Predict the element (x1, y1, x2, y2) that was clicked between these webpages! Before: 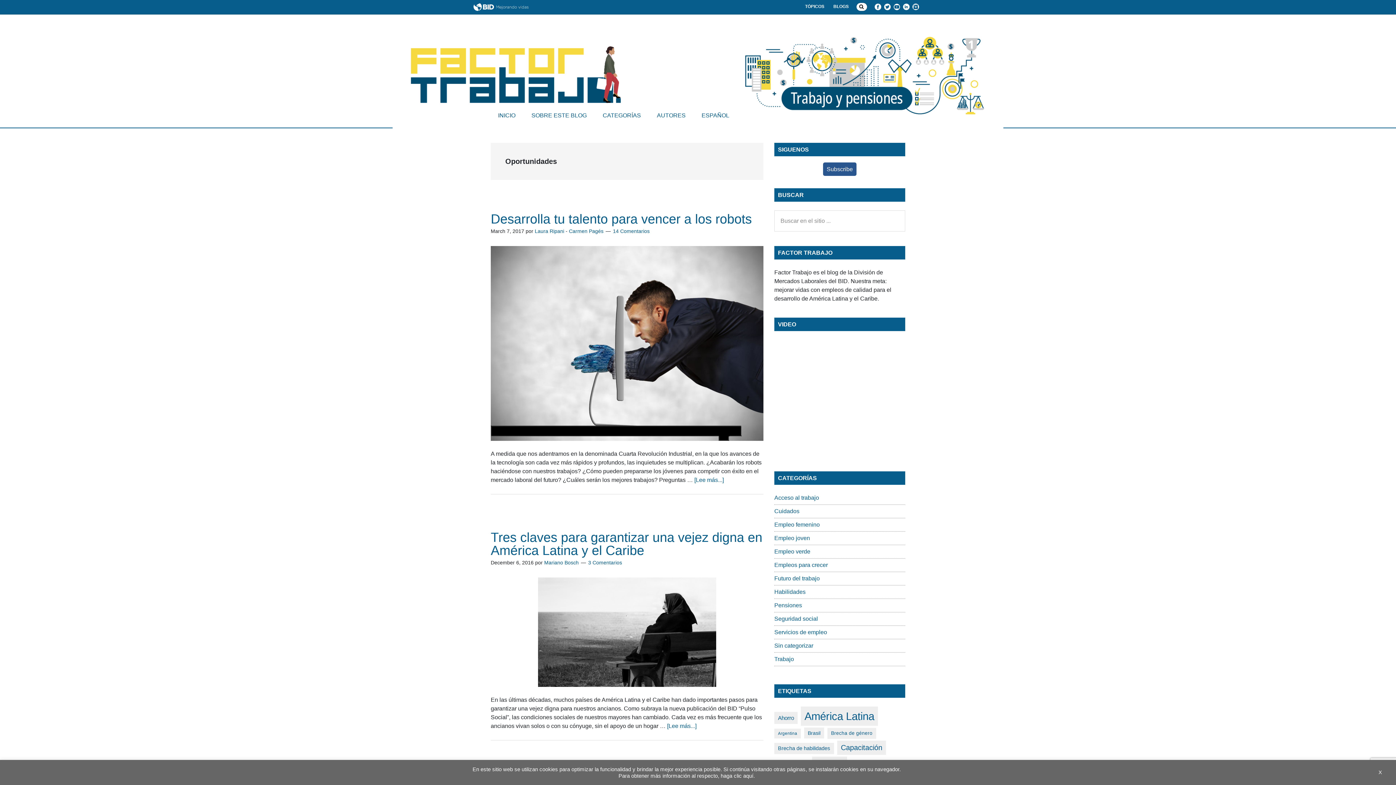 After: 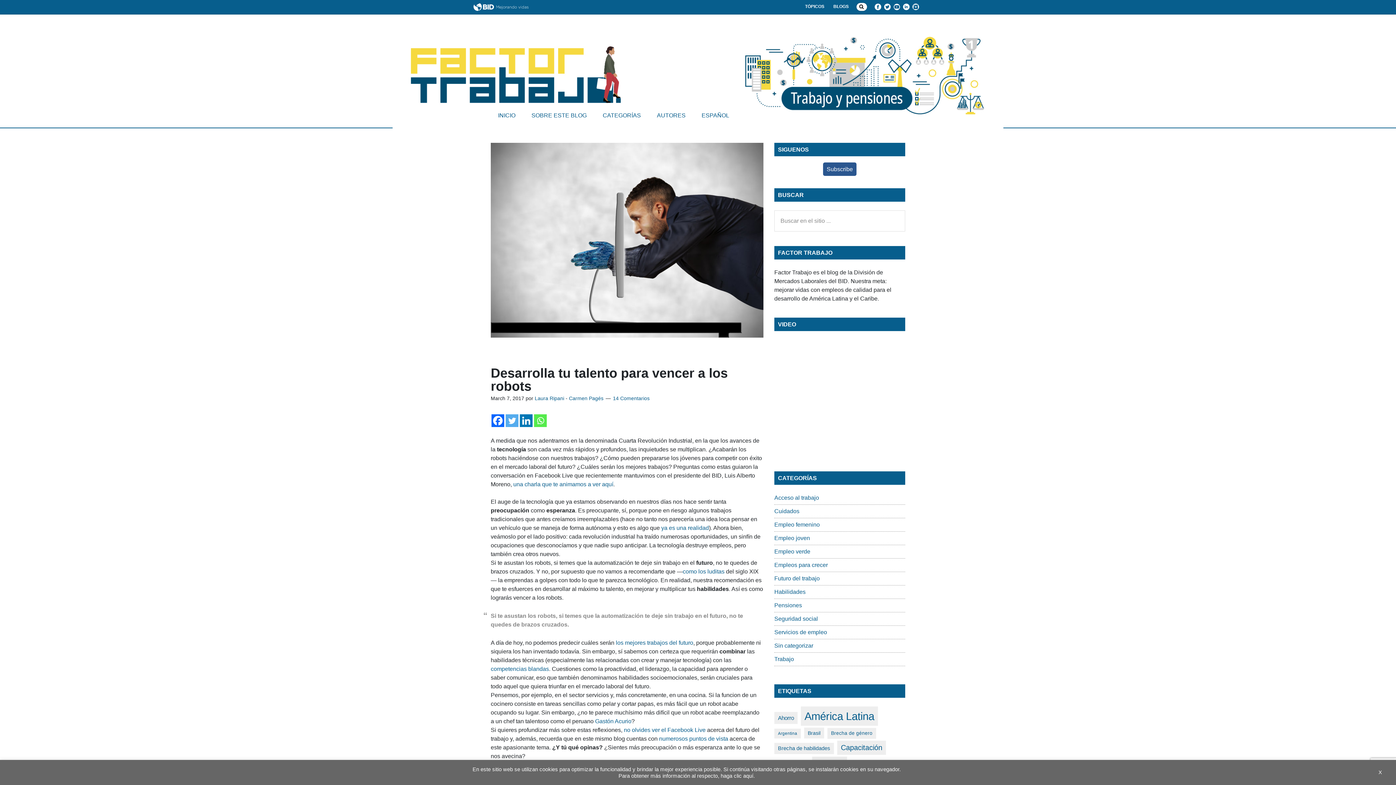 Action: label: [Lee más...]
about Desarrolla tu talento para vencer a los robots bbox: (694, 476, 724, 483)